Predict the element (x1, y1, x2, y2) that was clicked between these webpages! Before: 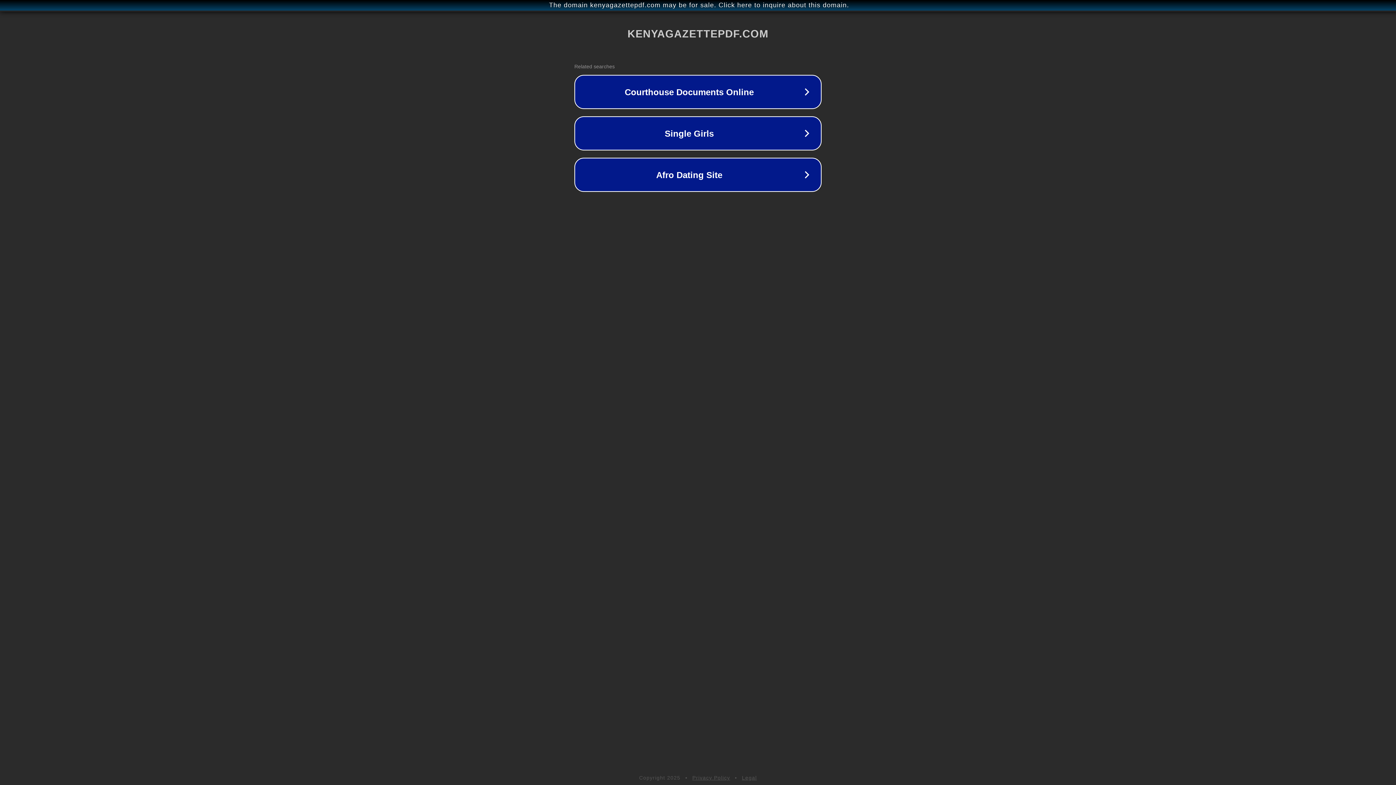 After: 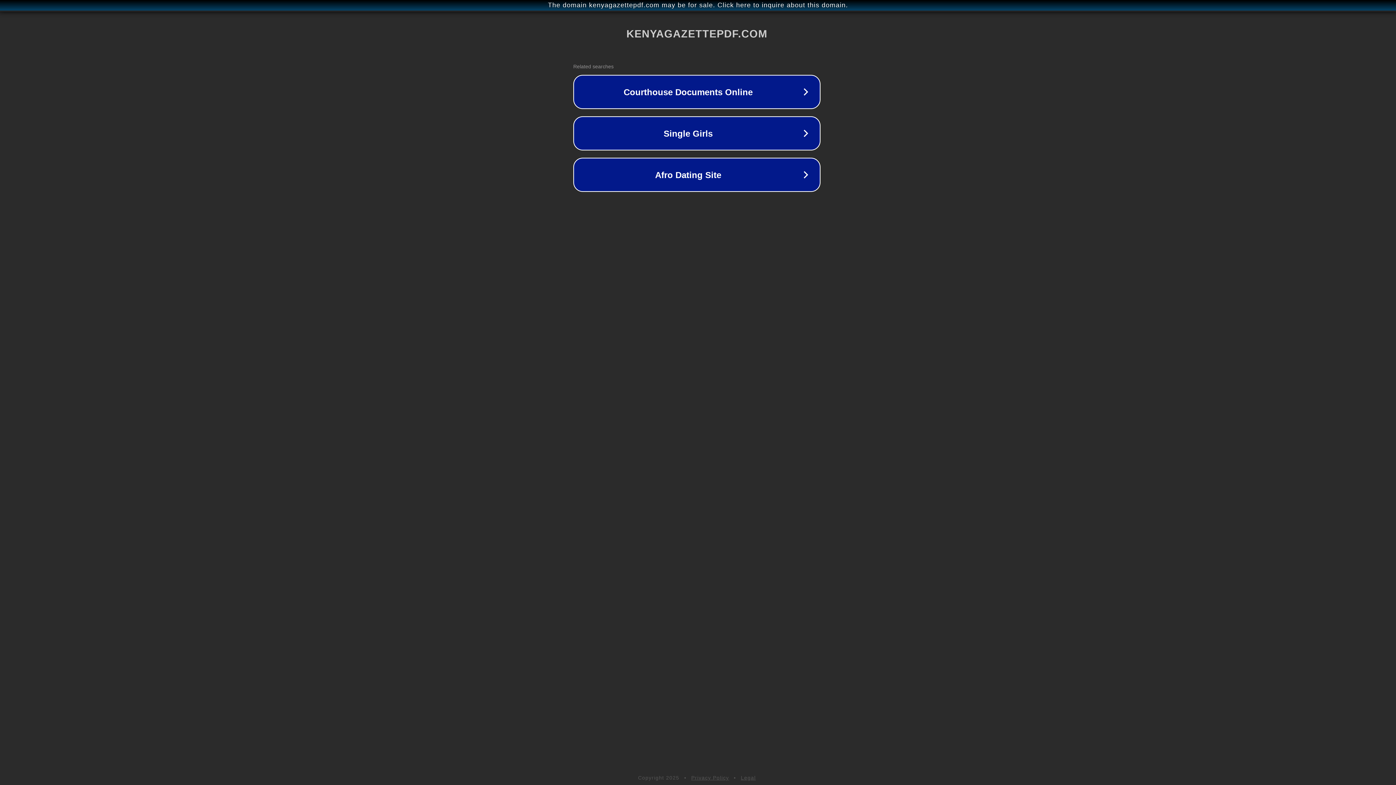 Action: bbox: (1, 1, 1397, 9) label: The domain kenyagazettepdf.com may be for sale. Click here to inquire about this domain.